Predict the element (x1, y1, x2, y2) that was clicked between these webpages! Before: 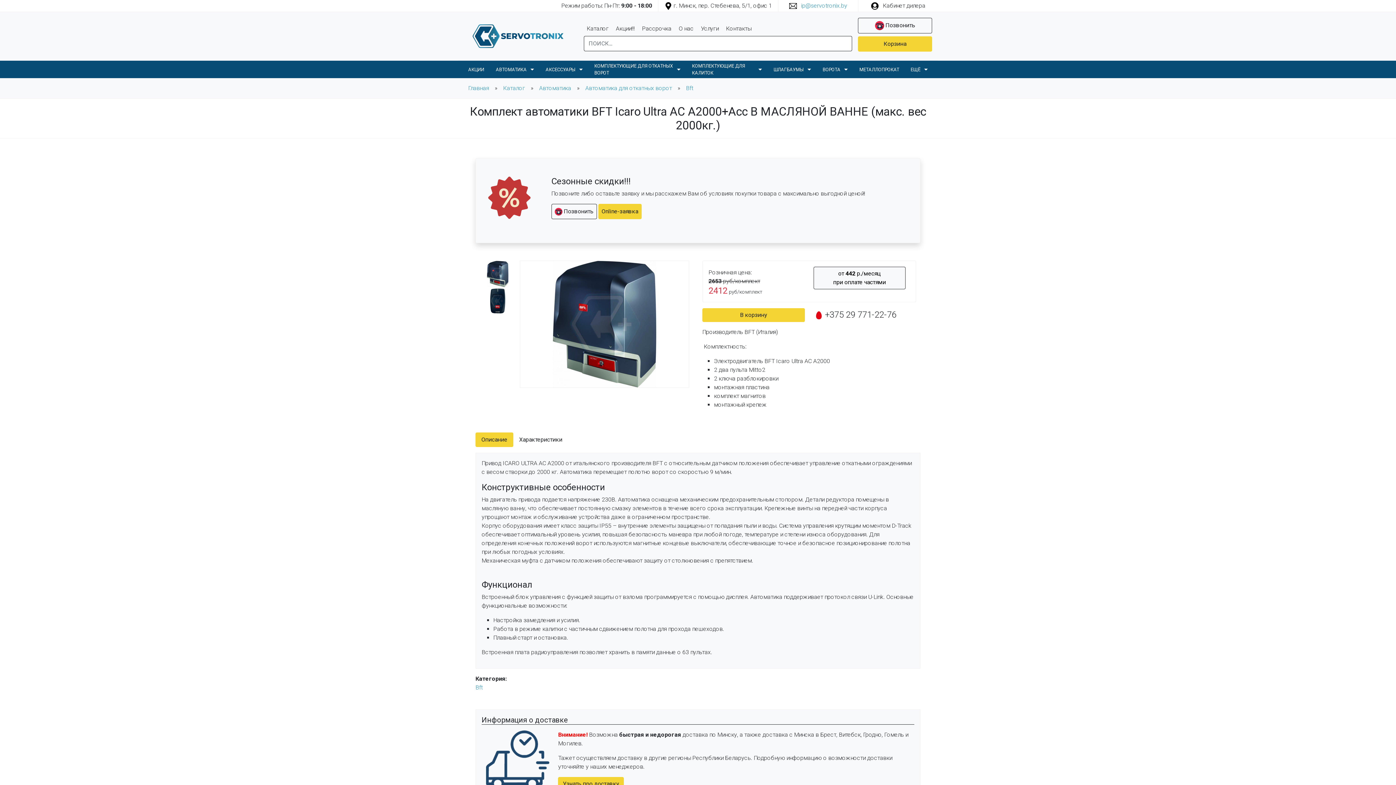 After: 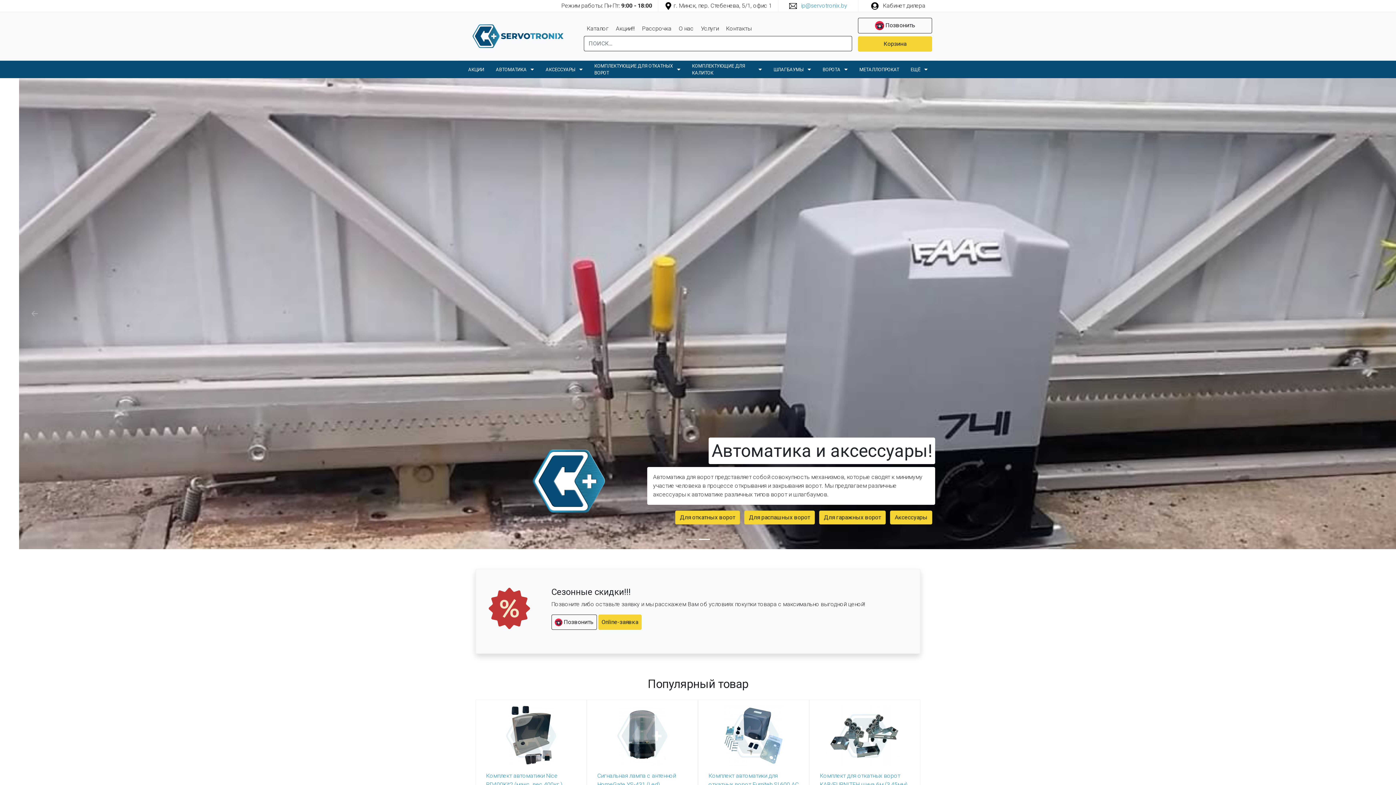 Action: label: Главная bbox: (468, 84, 489, 92)